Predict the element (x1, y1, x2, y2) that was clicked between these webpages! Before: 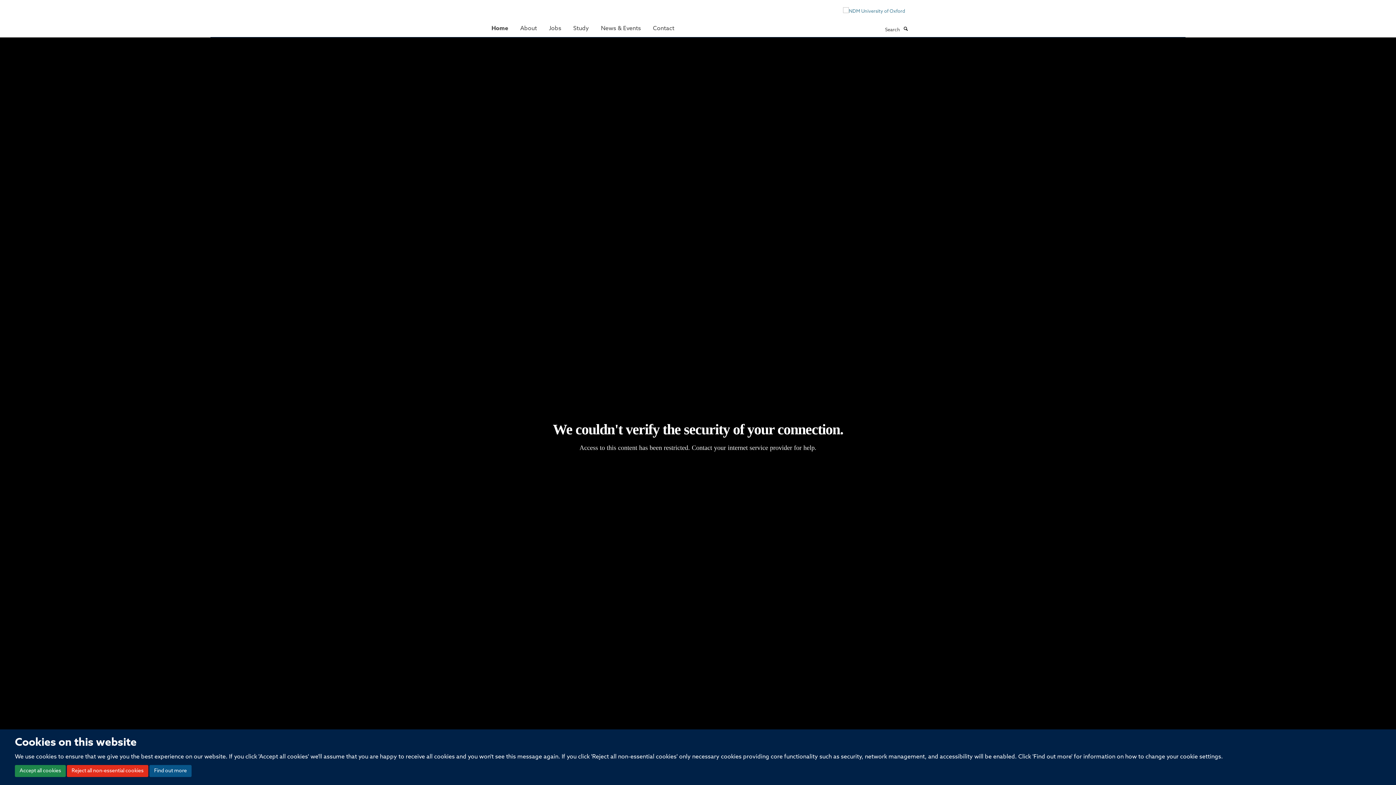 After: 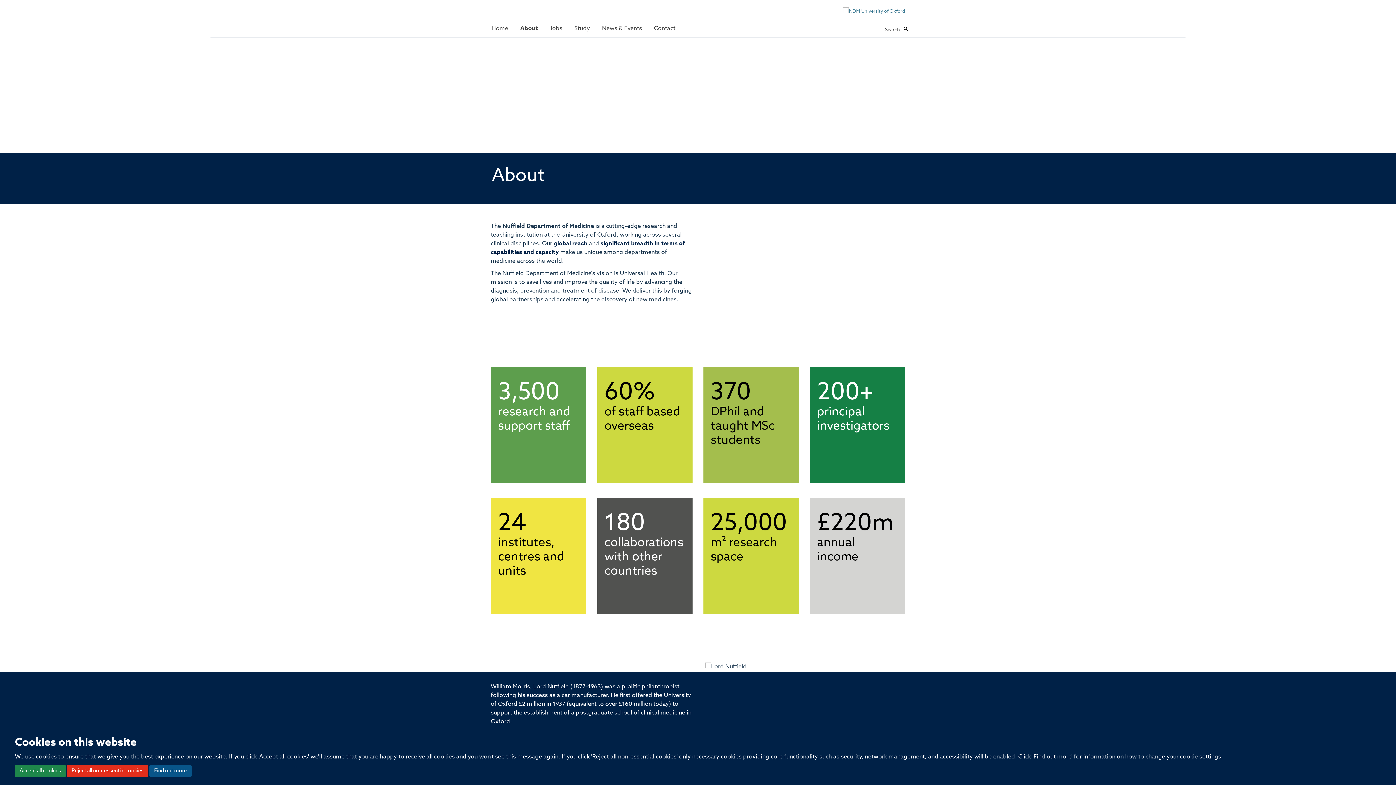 Action: label: About bbox: (514, 21, 542, 35)